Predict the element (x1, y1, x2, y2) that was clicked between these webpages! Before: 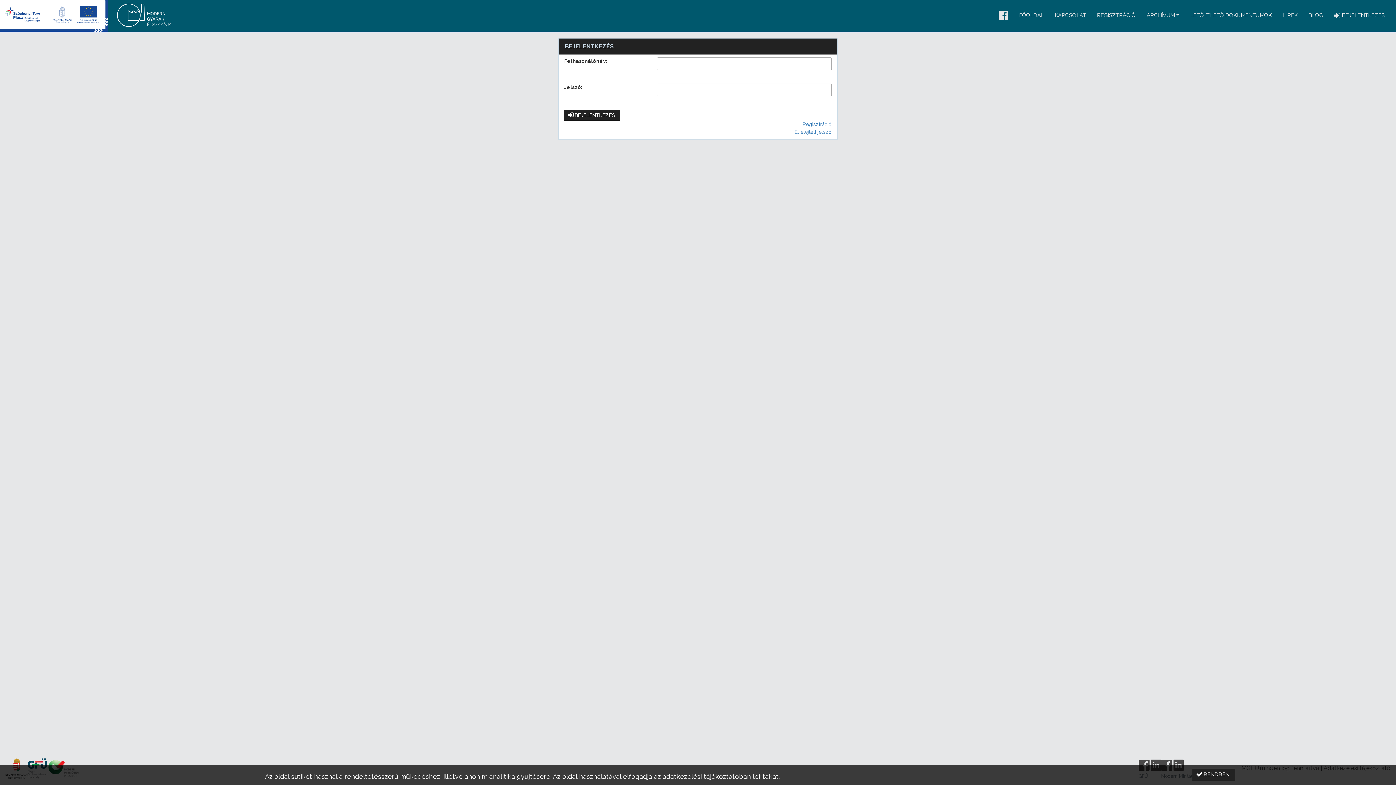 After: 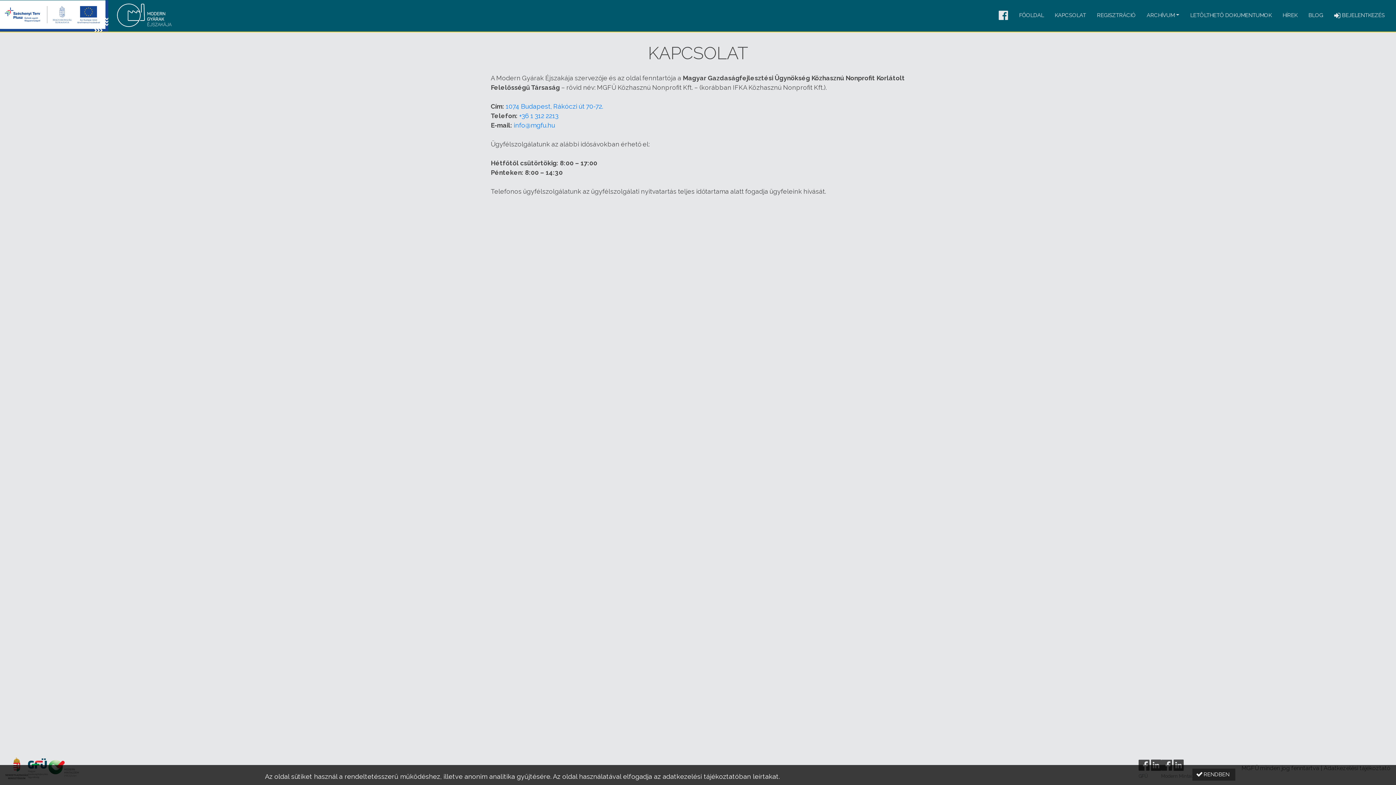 Action: bbox: (1049, 8, 1091, 22) label: KAPCSOLAT